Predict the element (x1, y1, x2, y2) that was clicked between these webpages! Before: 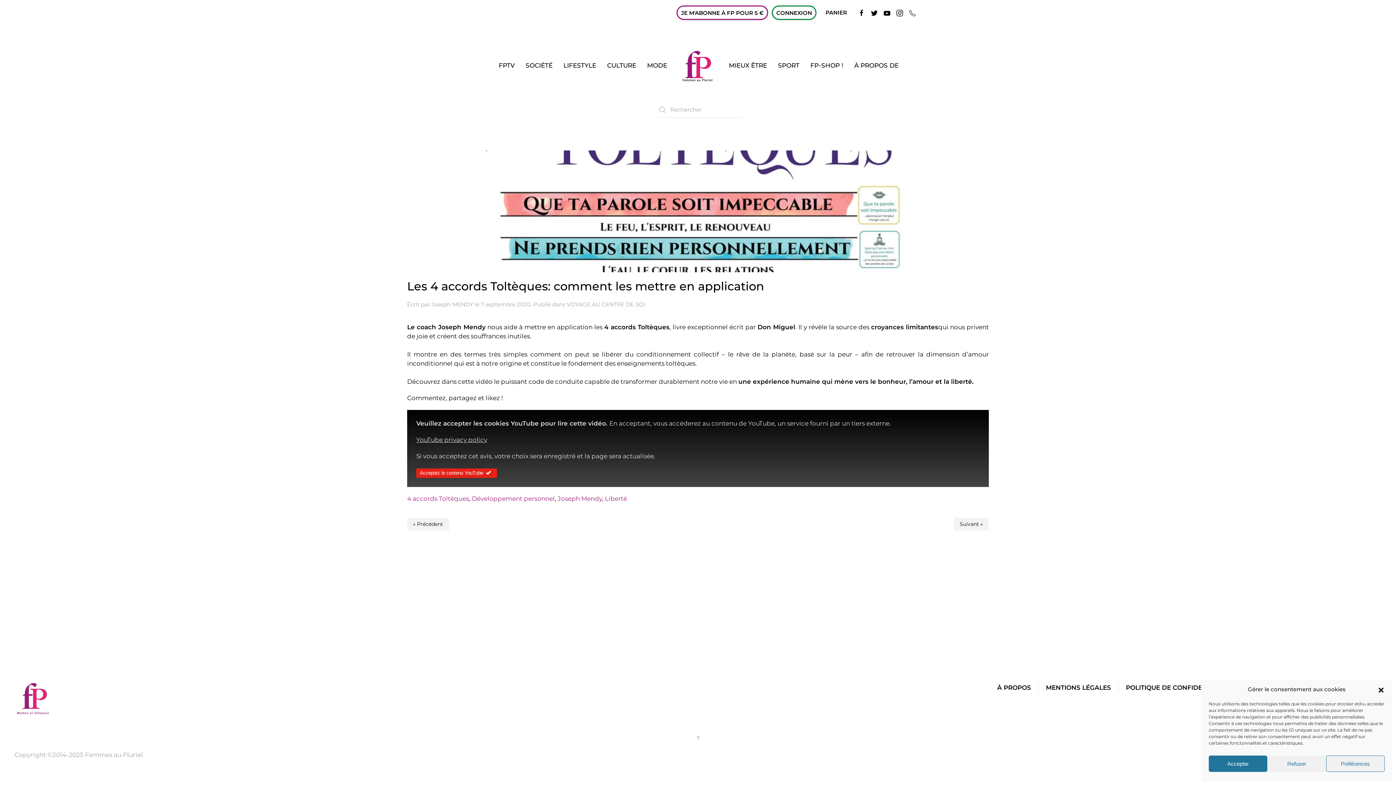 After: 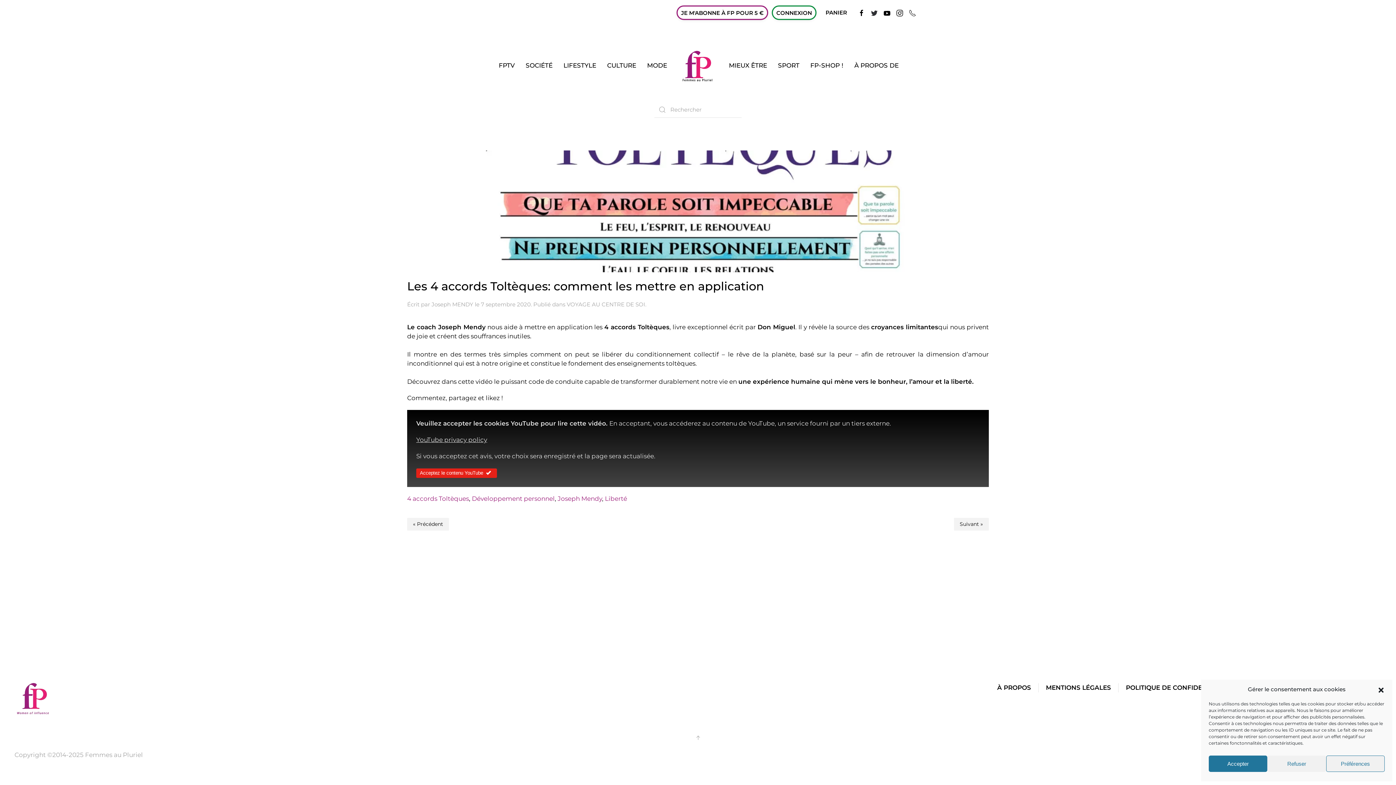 Action: bbox: (870, 9, 878, 15) label: Twitter : Femmes au Pluriel, le média des femmes inspirantes